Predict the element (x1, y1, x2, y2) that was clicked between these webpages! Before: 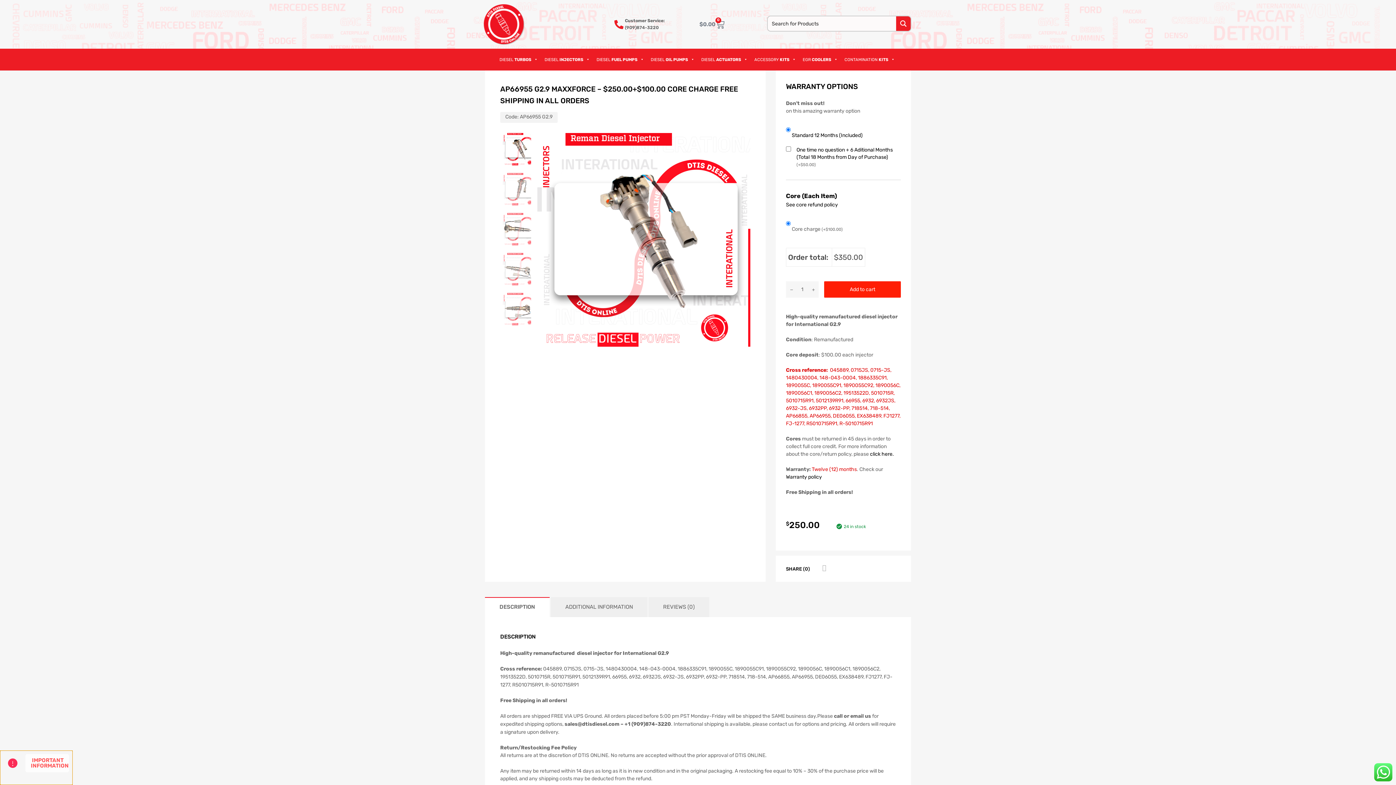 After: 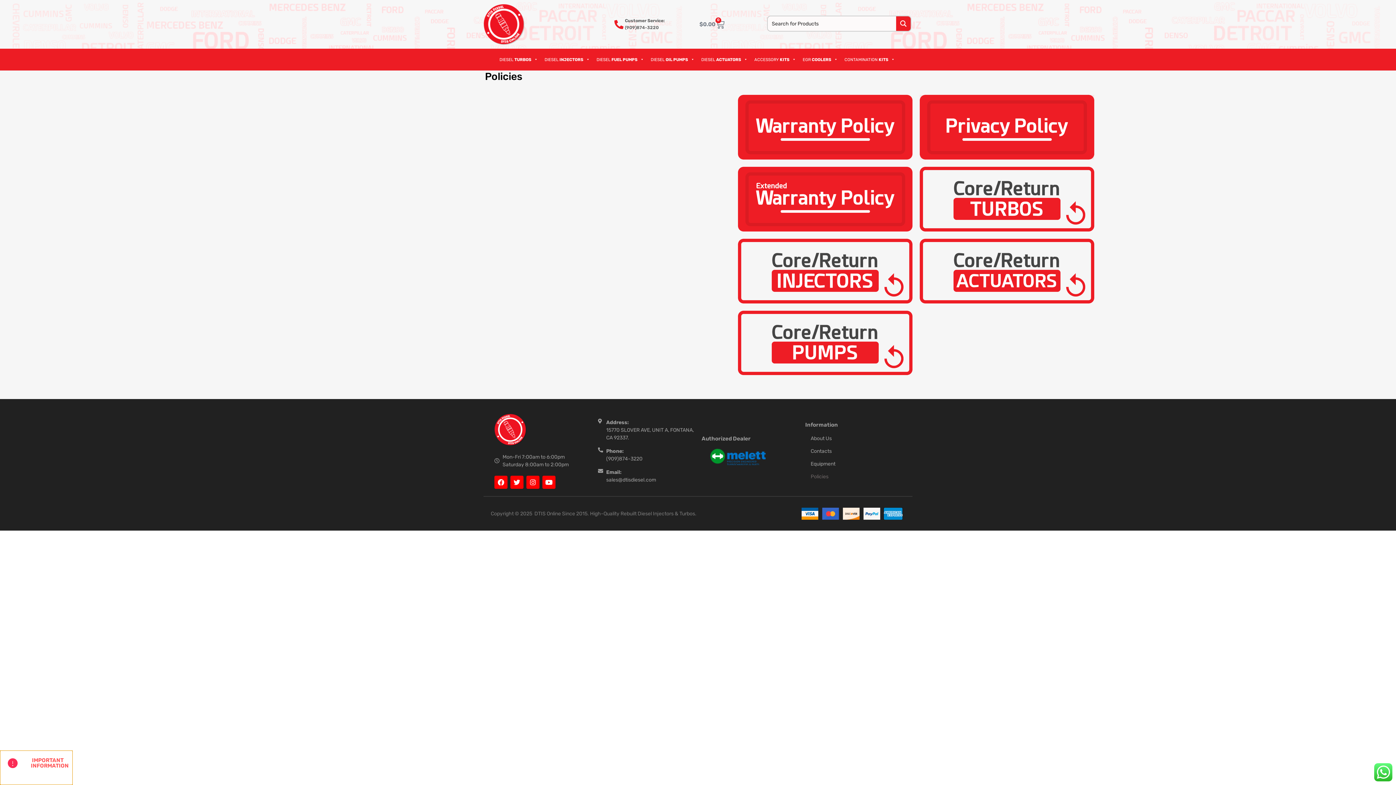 Action: label: See core refund policy bbox: (786, 201, 838, 208)